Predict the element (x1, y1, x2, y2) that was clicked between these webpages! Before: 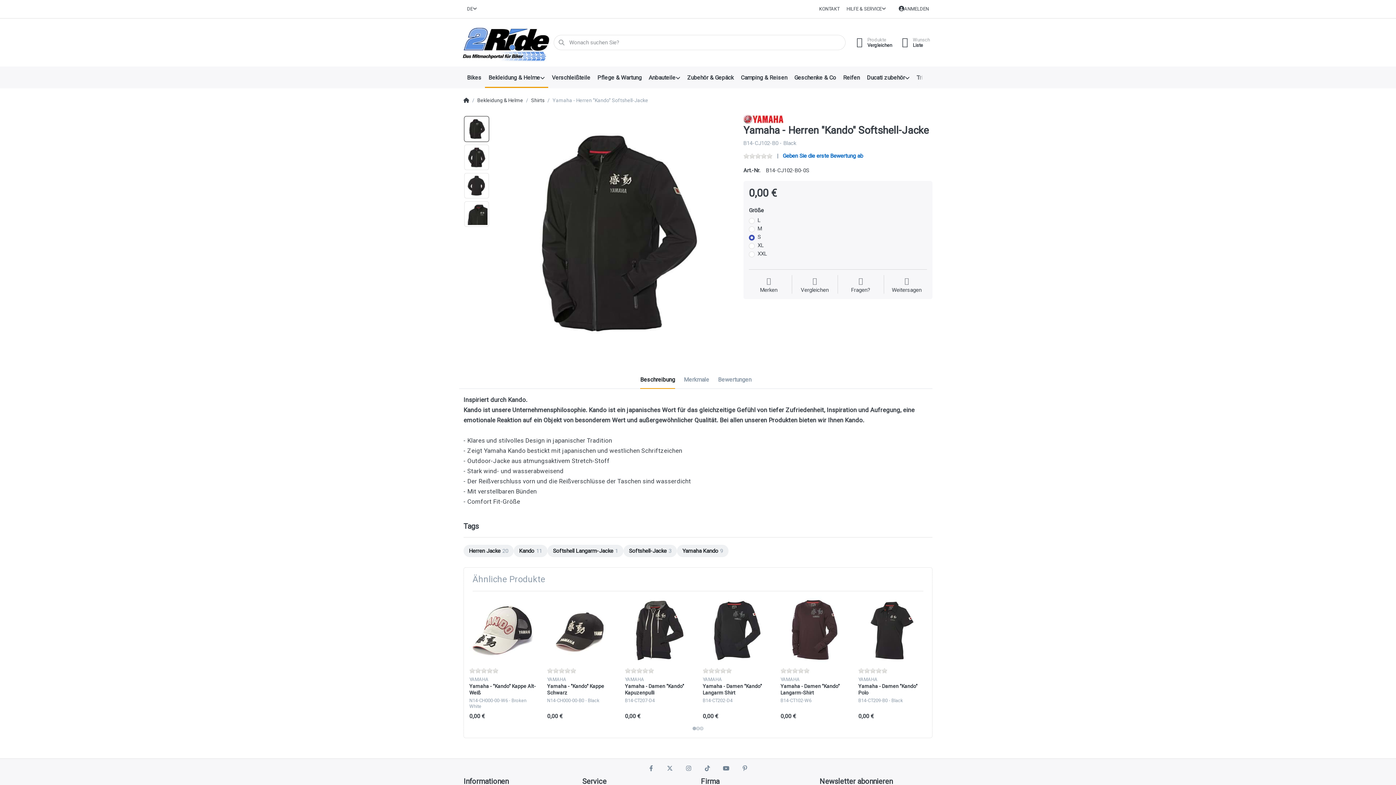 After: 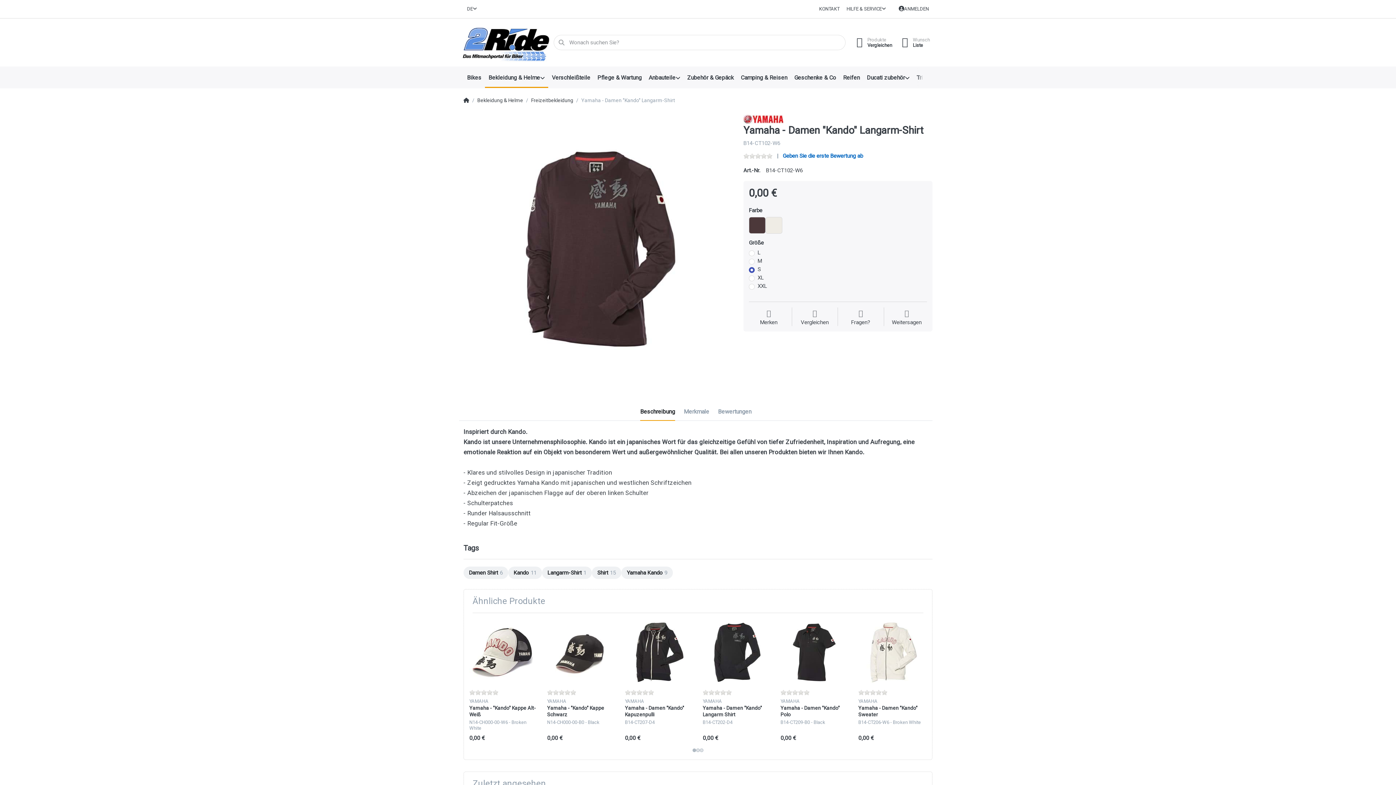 Action: bbox: (780, 597, 847, 663)